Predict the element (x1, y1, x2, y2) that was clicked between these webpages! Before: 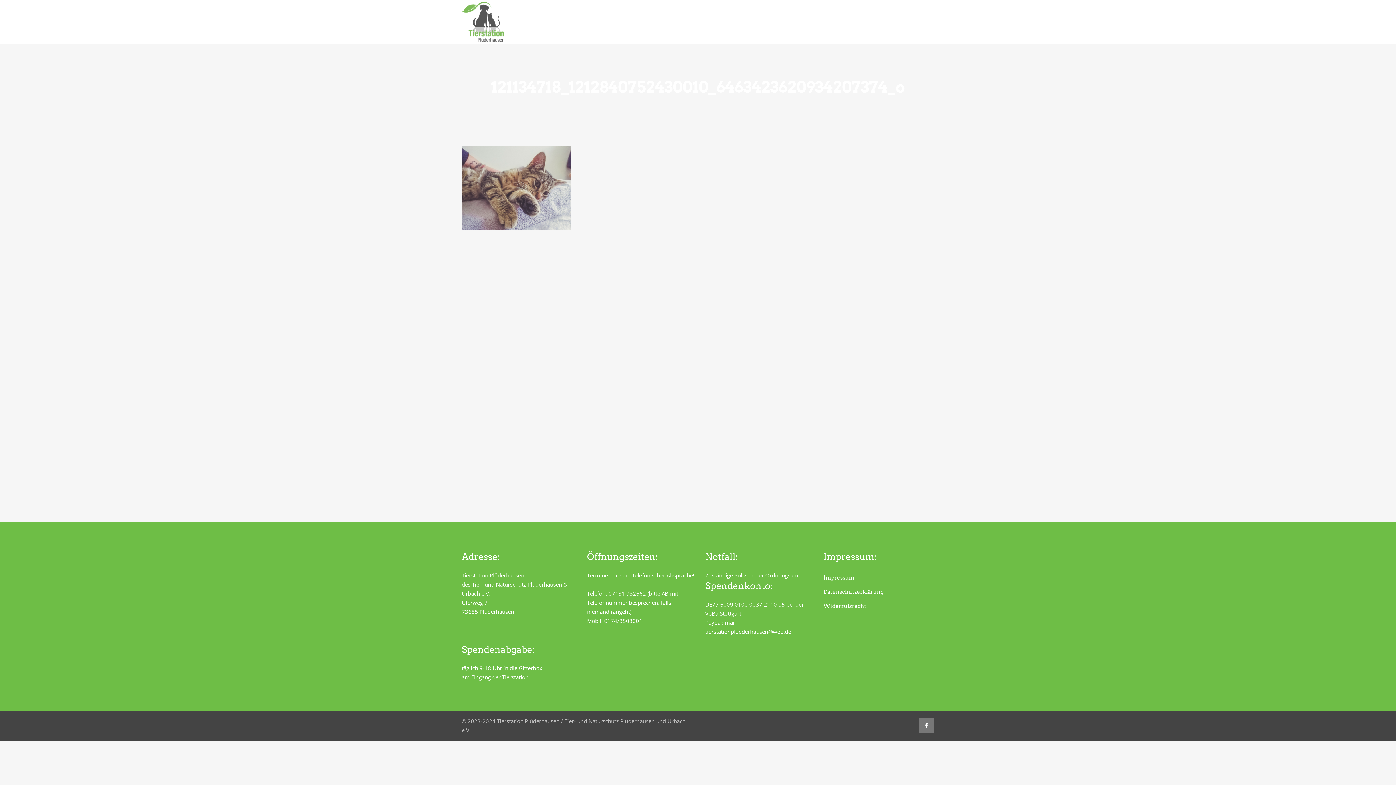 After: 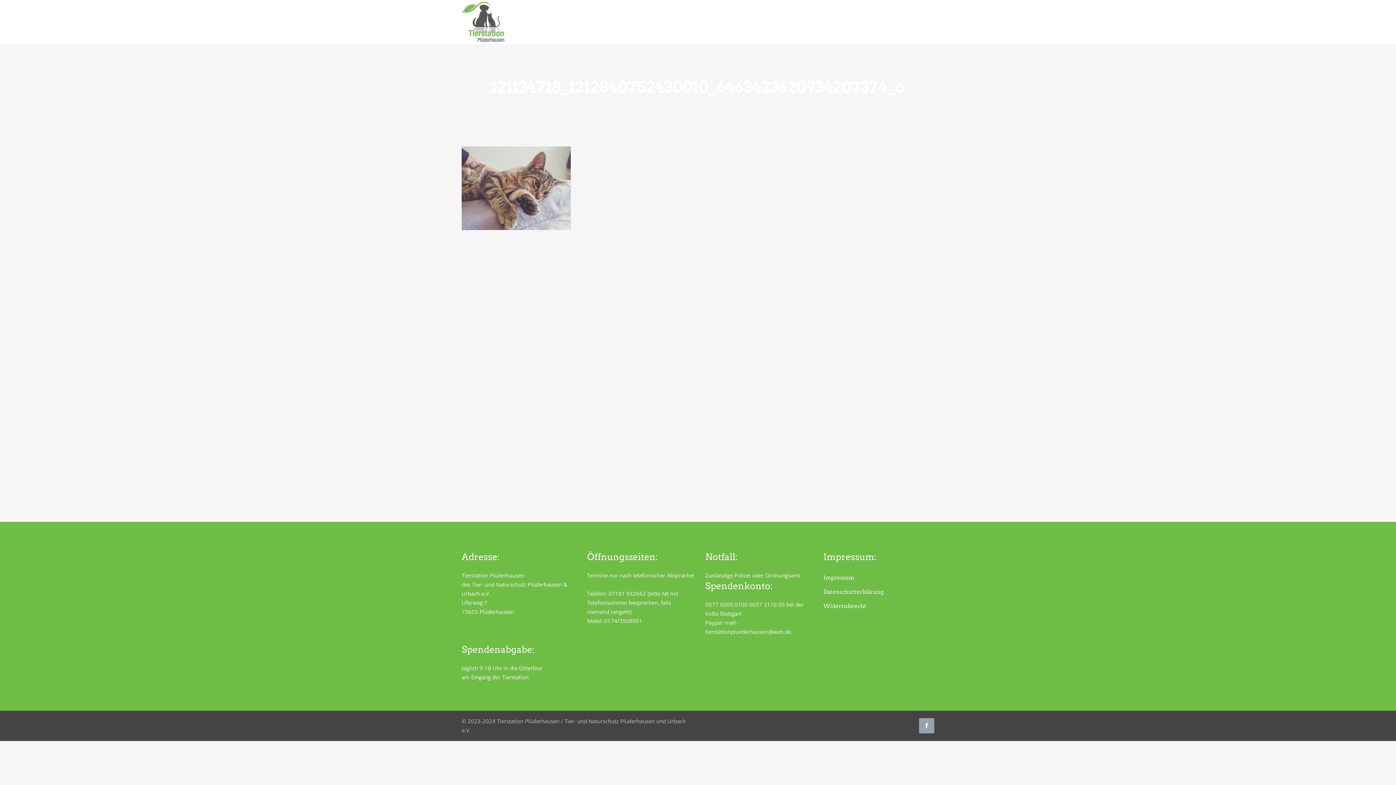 Action: bbox: (919, 722, 934, 729)